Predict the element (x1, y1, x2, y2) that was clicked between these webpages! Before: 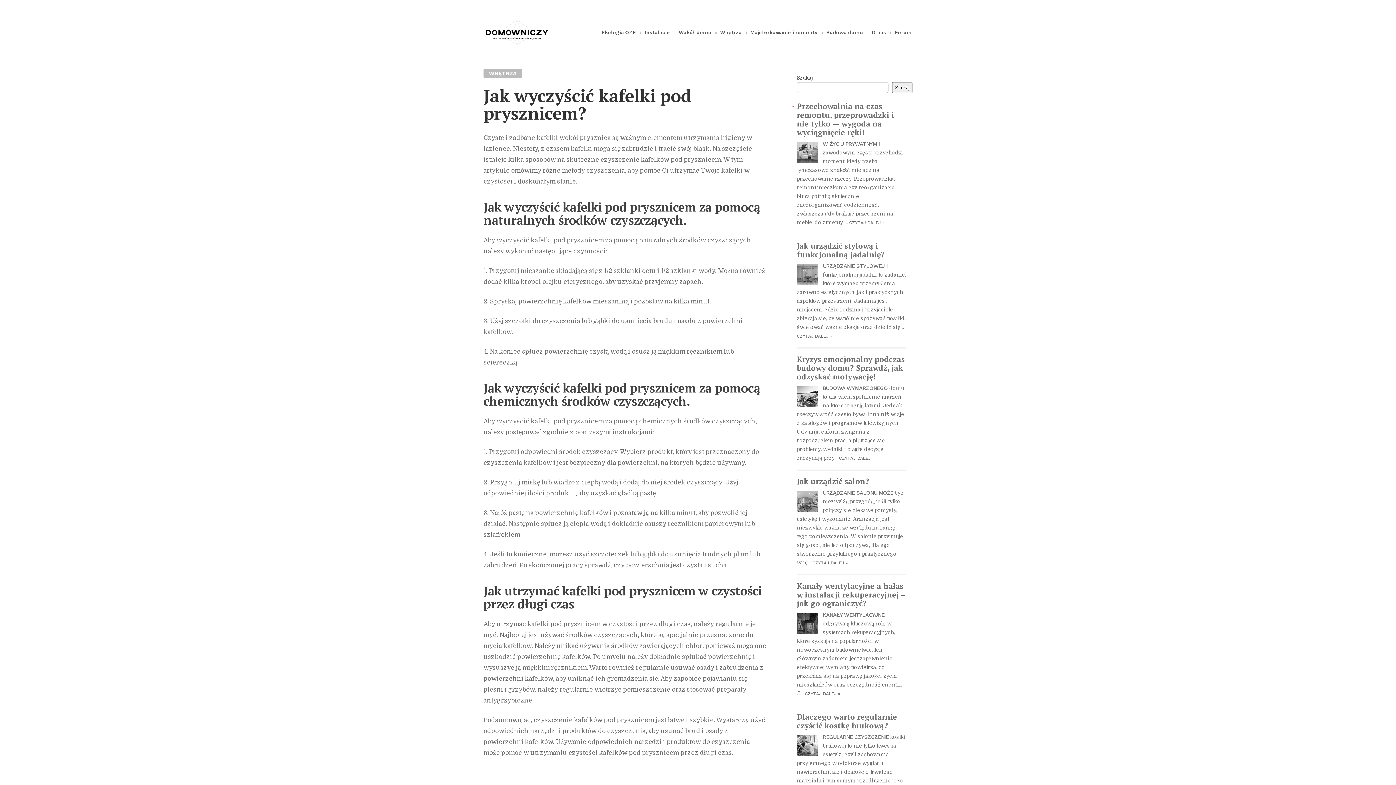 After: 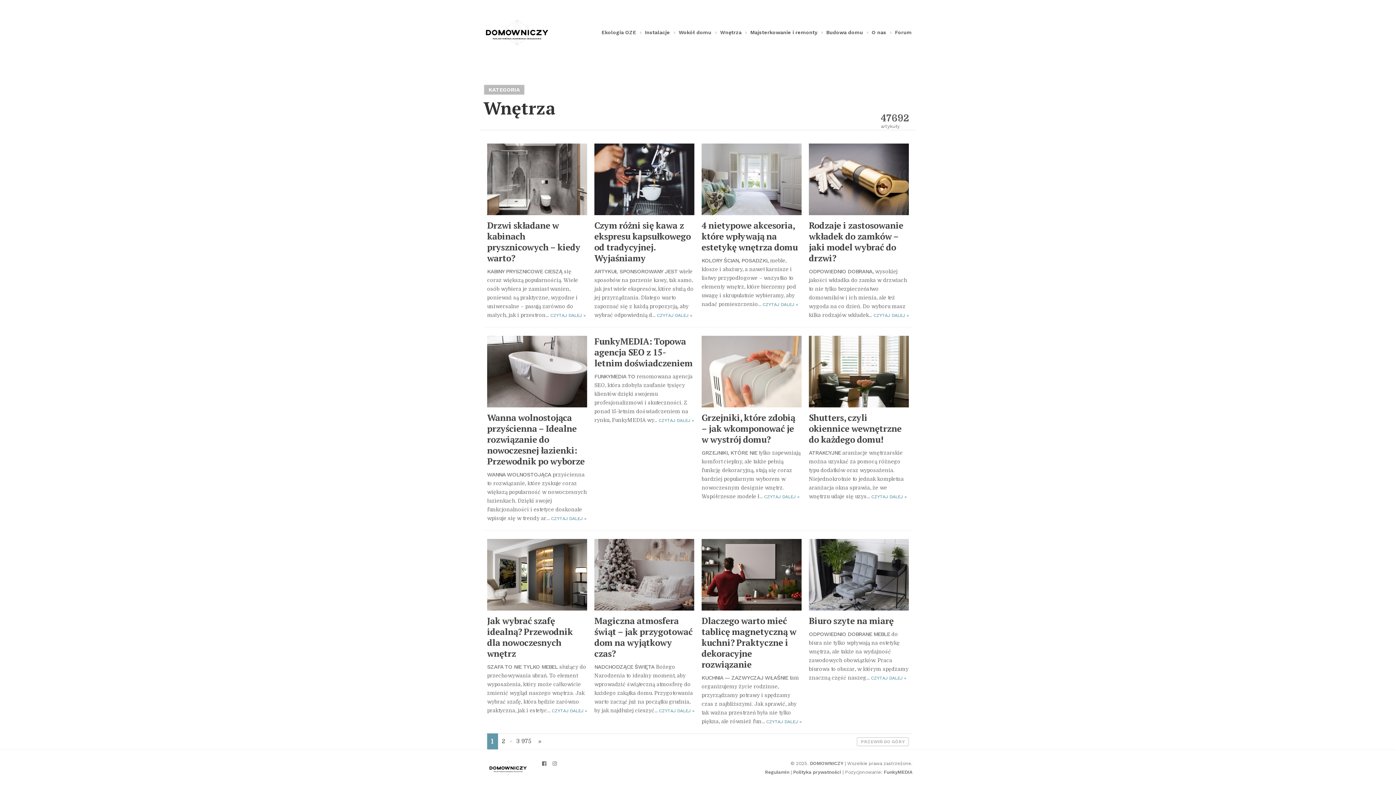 Action: bbox: (483, 68, 522, 78)